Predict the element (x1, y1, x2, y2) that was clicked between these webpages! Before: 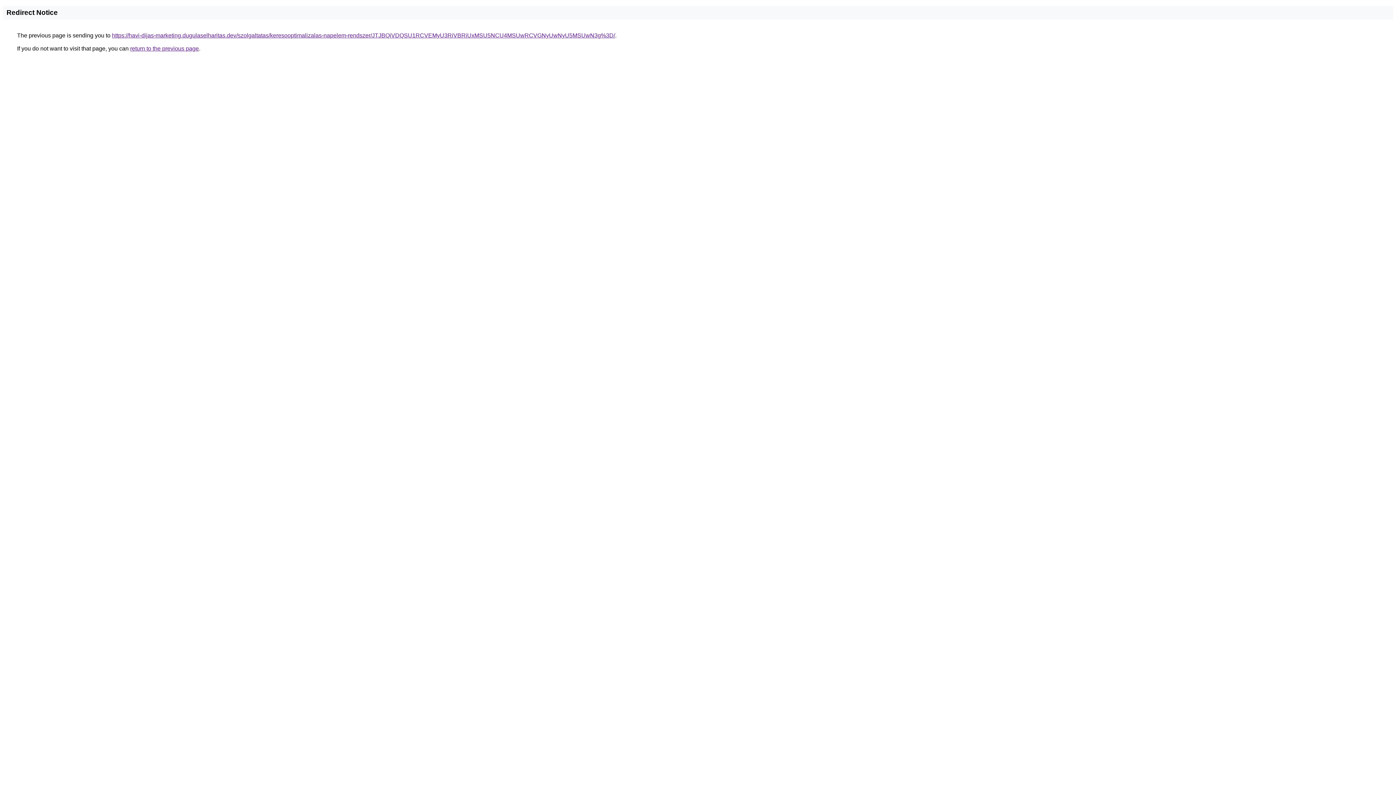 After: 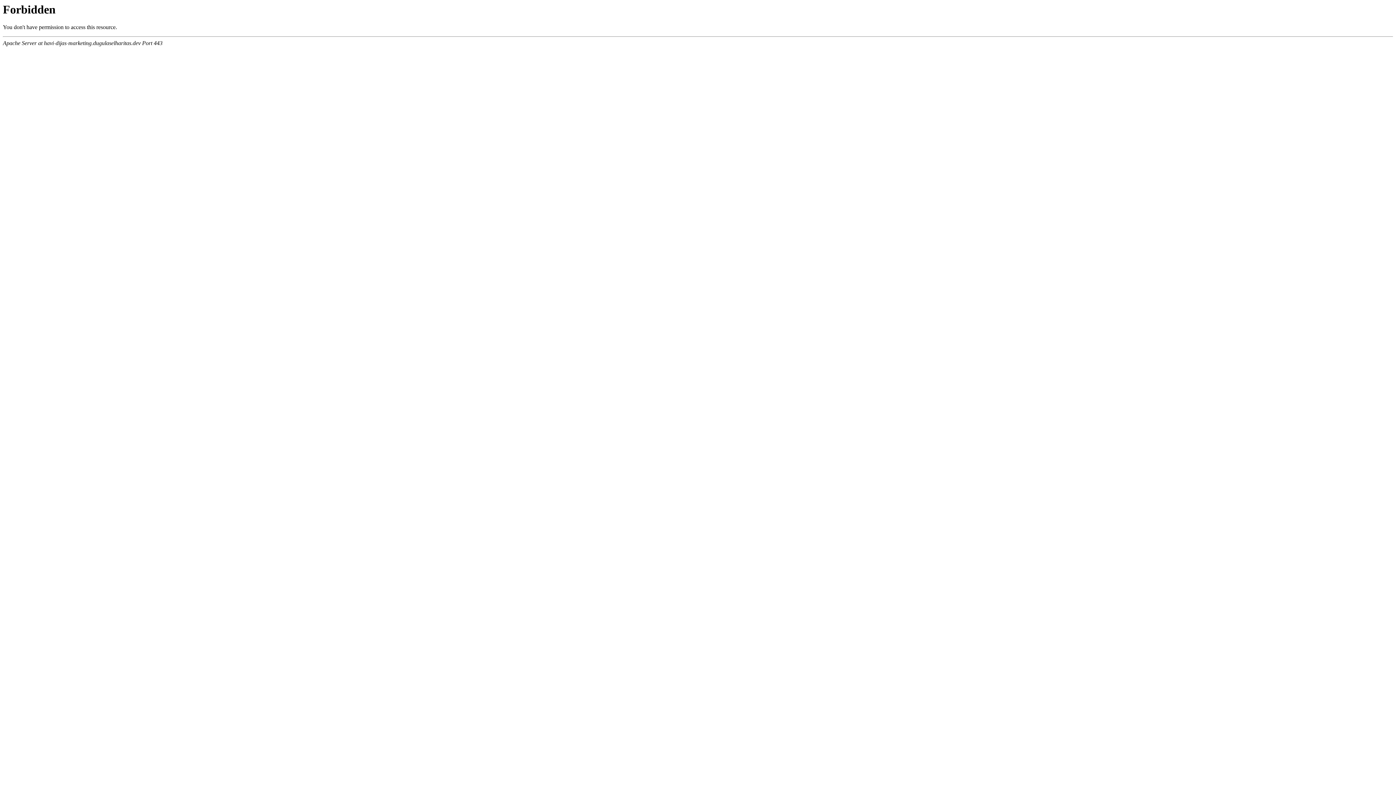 Action: label: https://havi-dijas-marketing.dugulaselharitas.dev/szolgaltatas/keresooptimalizalas-napelem-rendszer/JTJBQiVDQSU1RCVEMyU3RiVBRiUxMSU5NCU4MSUwRCVGNyUwNyU5MSUwN3g%3D/ bbox: (112, 32, 615, 38)